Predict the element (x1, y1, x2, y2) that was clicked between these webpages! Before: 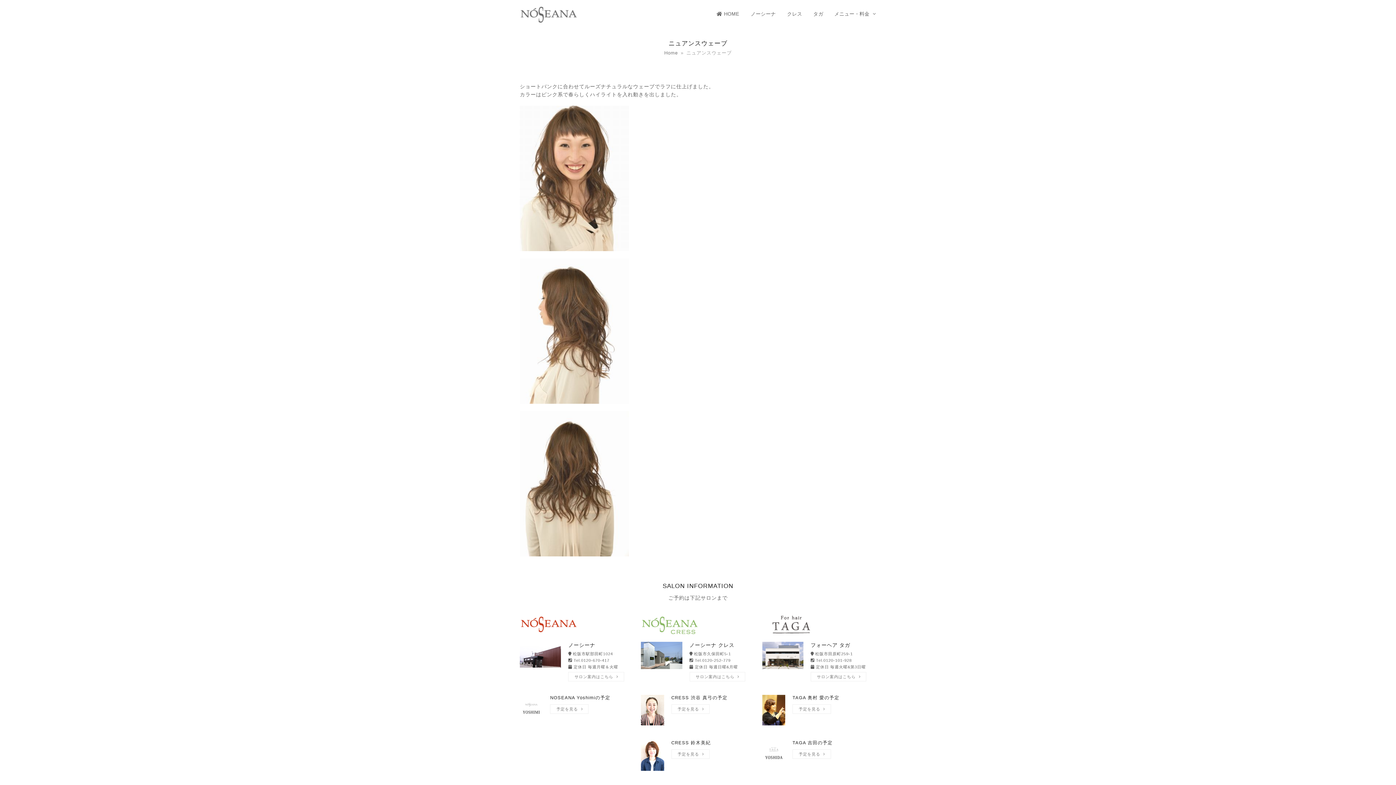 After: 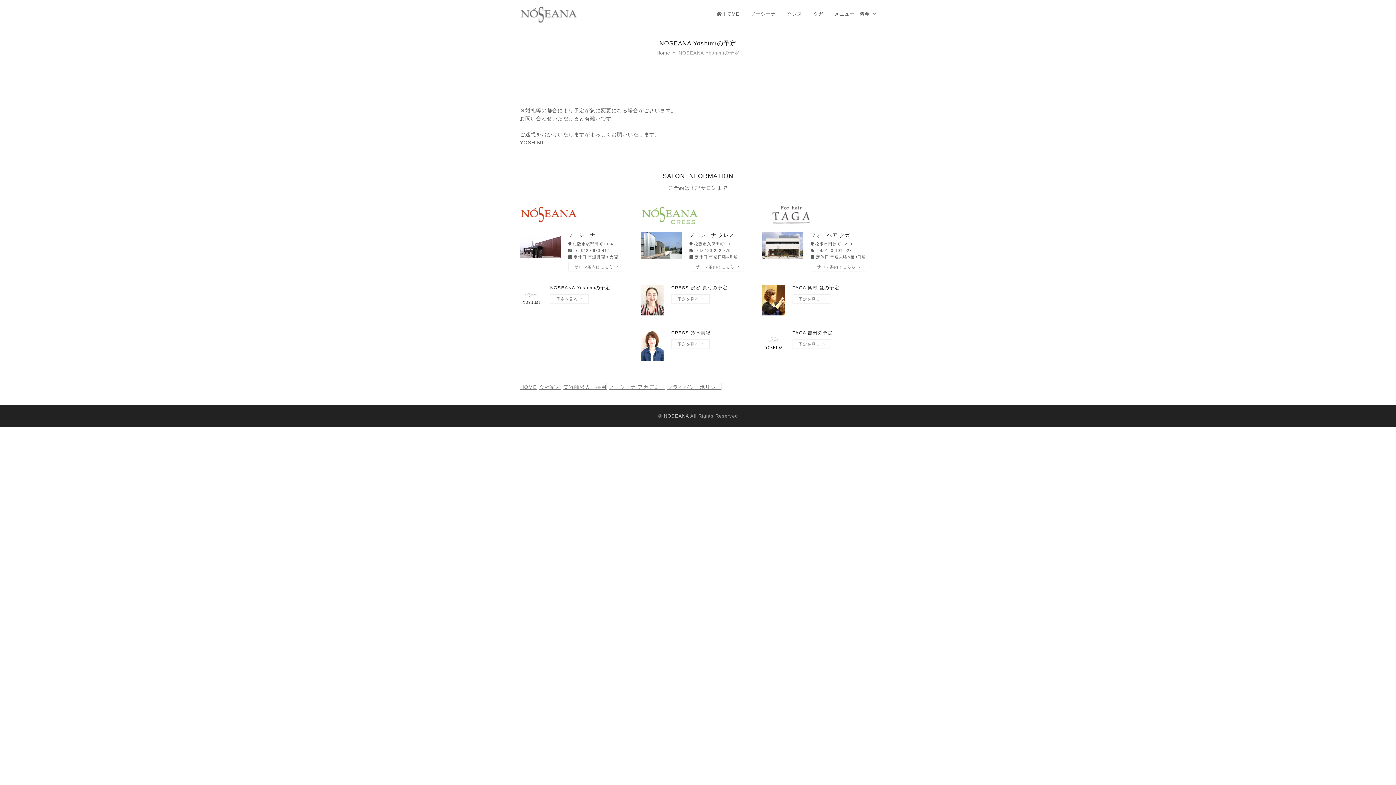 Action: label: NOSEANA Yoshimiの予定 bbox: (520, 695, 633, 733)